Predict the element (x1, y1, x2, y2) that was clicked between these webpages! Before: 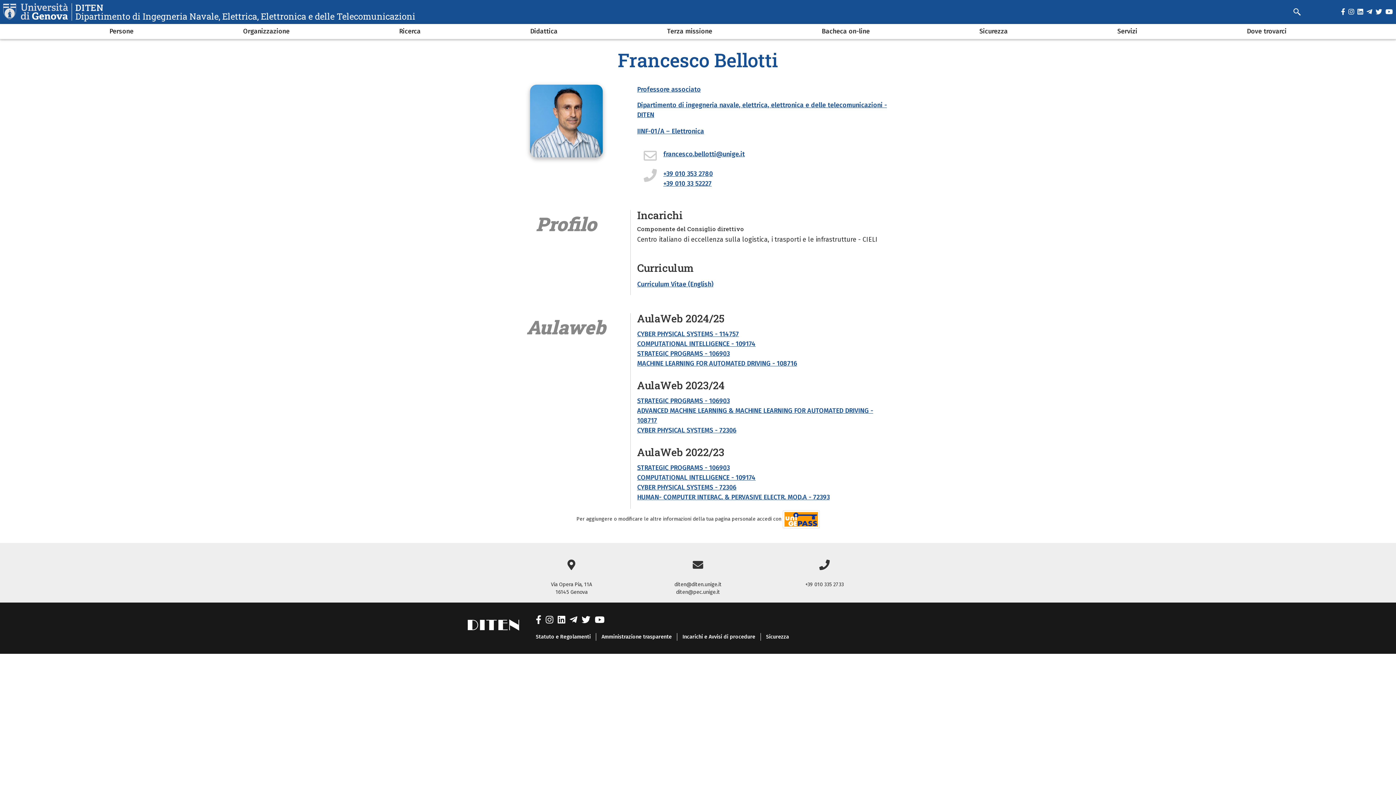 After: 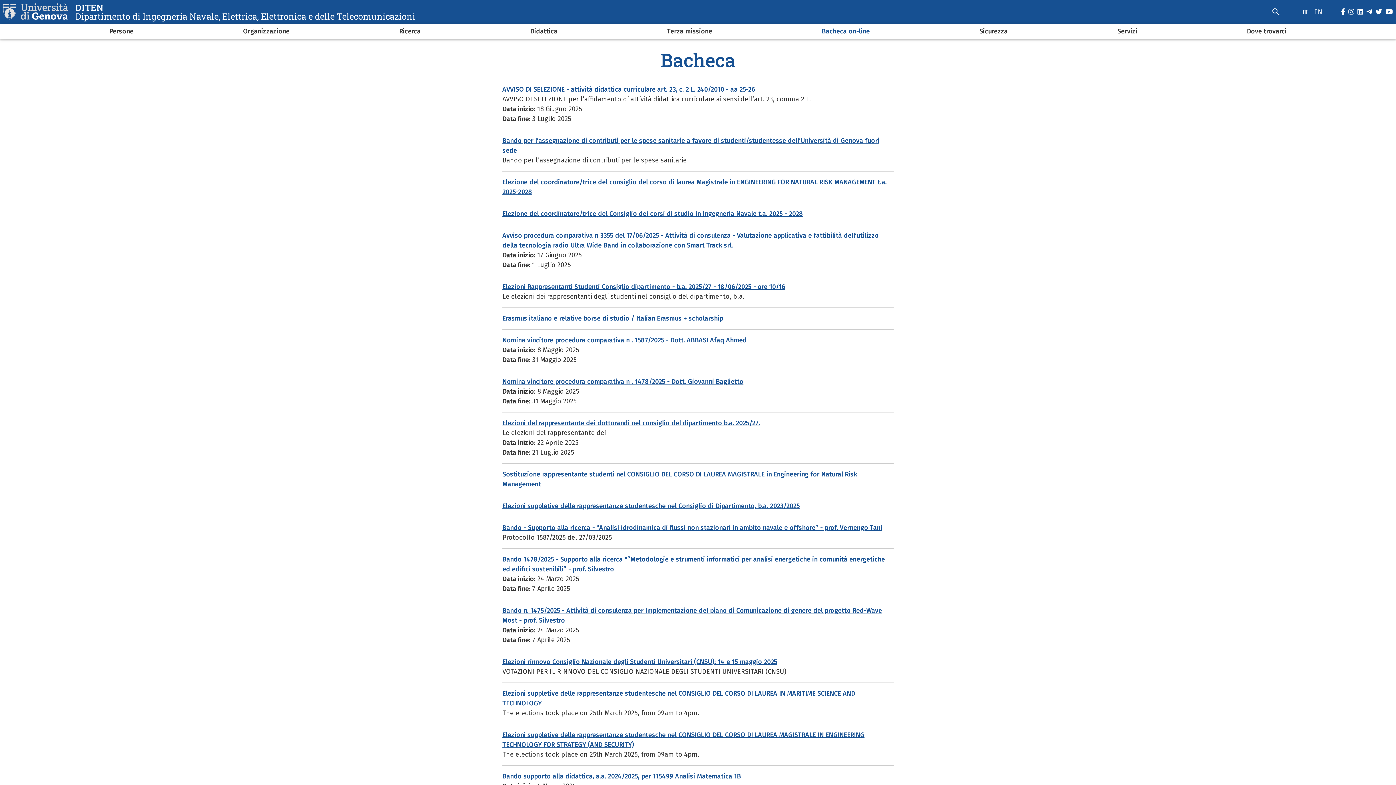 Action: label: Incarichi e Avvisi di procedure bbox: (682, 634, 755, 640)